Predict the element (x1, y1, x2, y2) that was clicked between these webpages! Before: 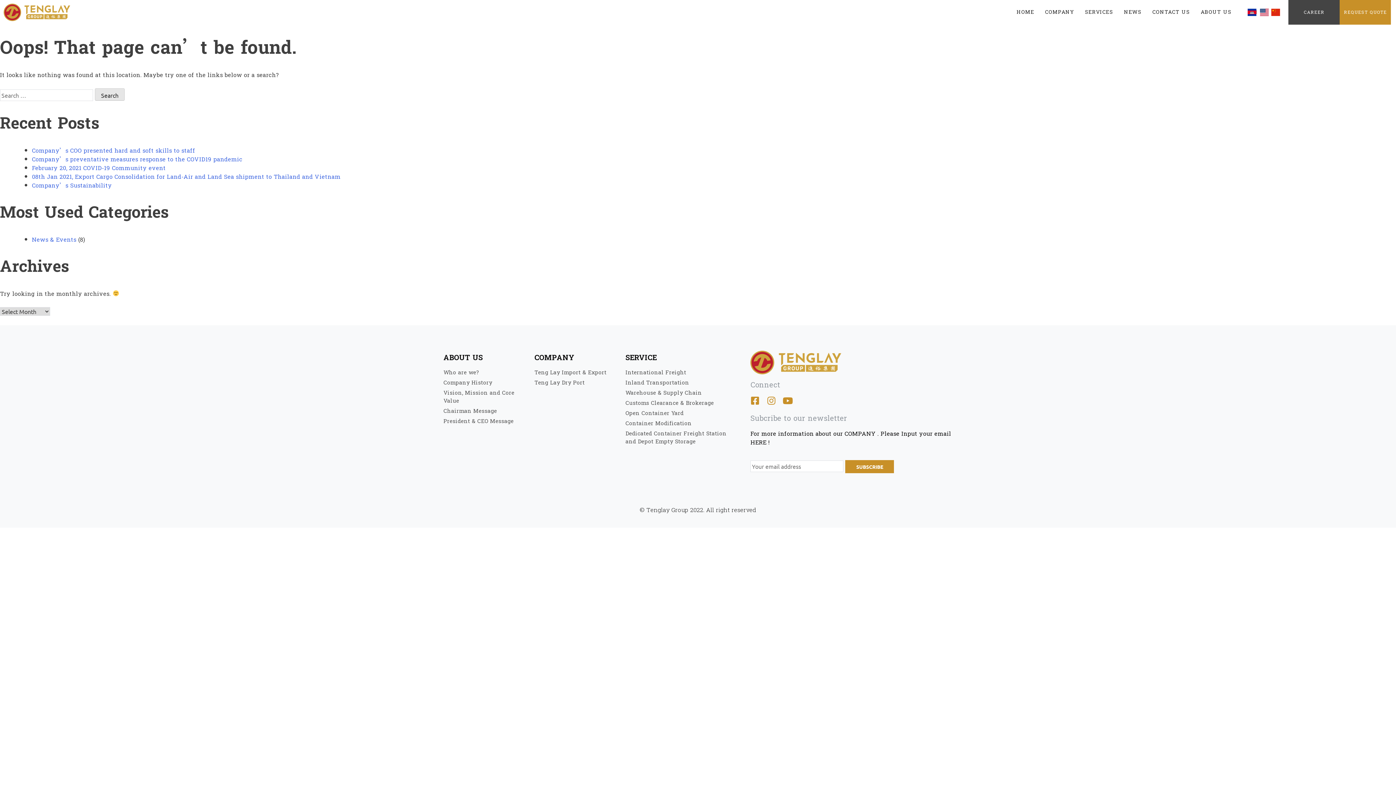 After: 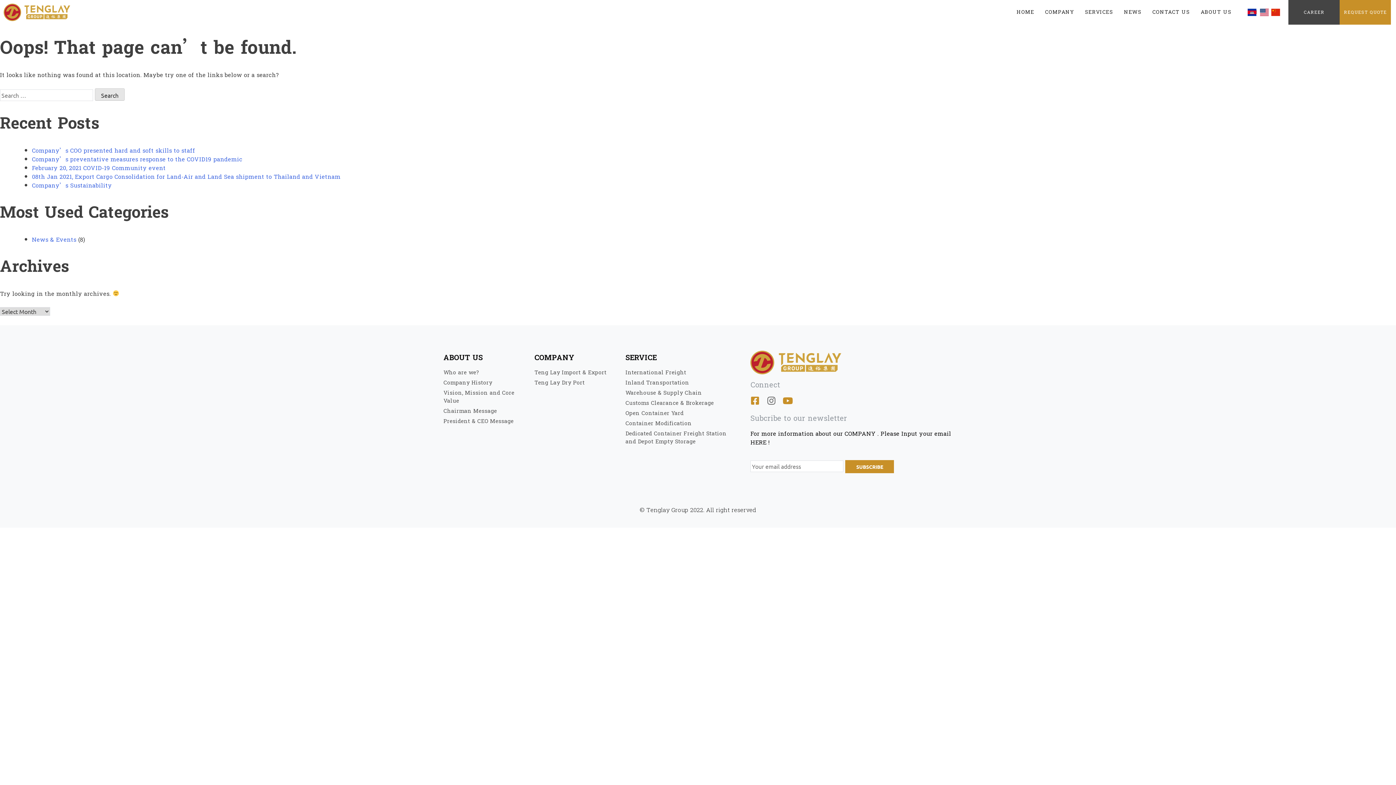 Action: label: Instagram bbox: (767, 396, 776, 405)